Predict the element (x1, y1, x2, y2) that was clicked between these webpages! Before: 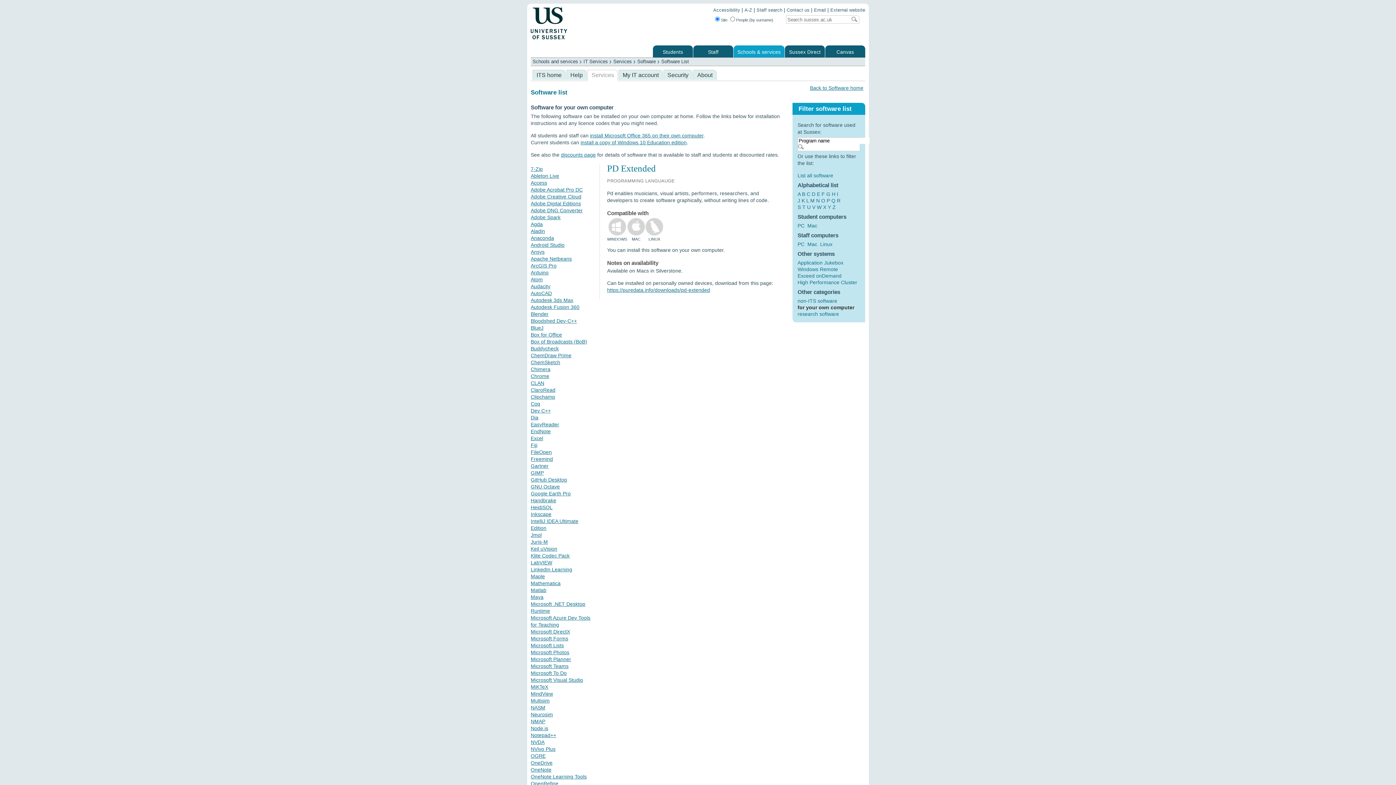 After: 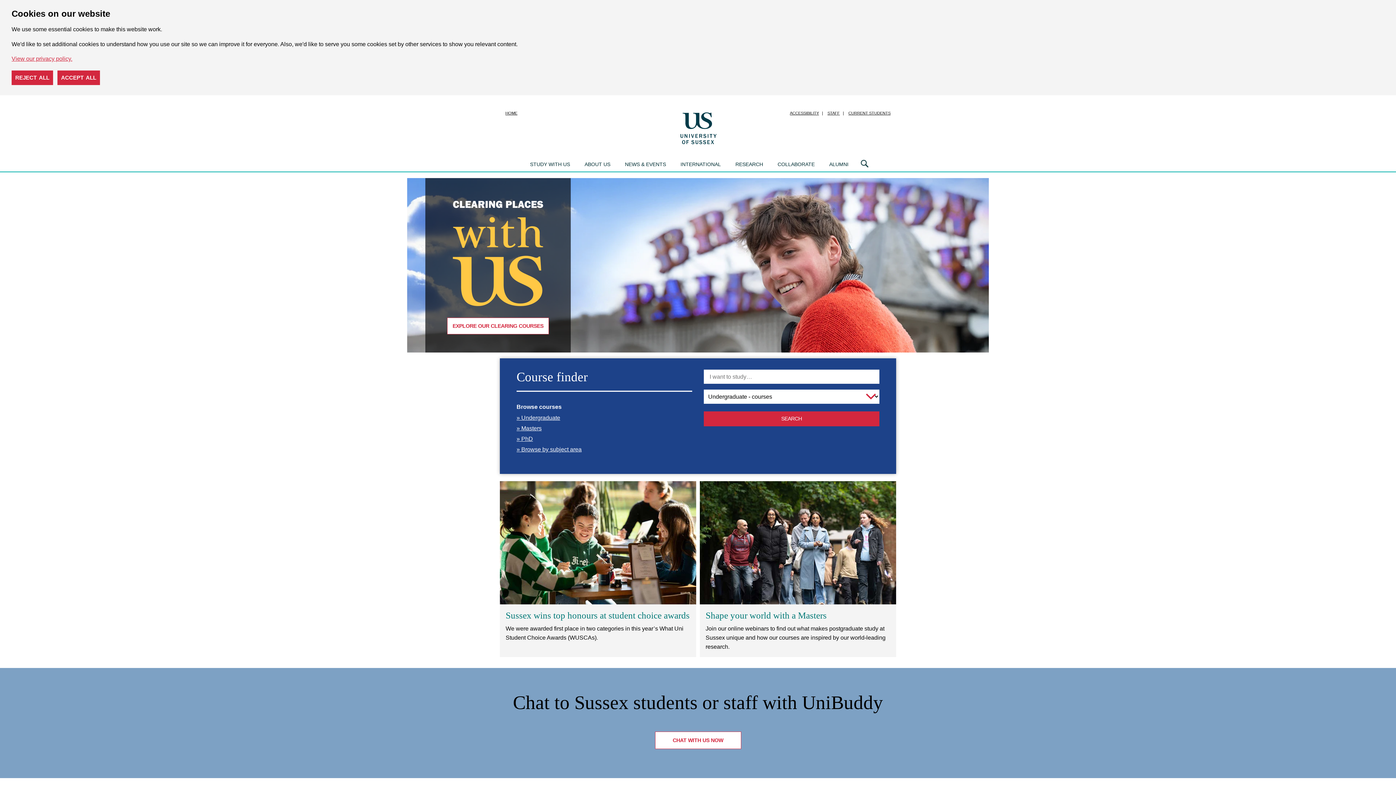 Action: bbox: (830, 7, 865, 12) label: External website